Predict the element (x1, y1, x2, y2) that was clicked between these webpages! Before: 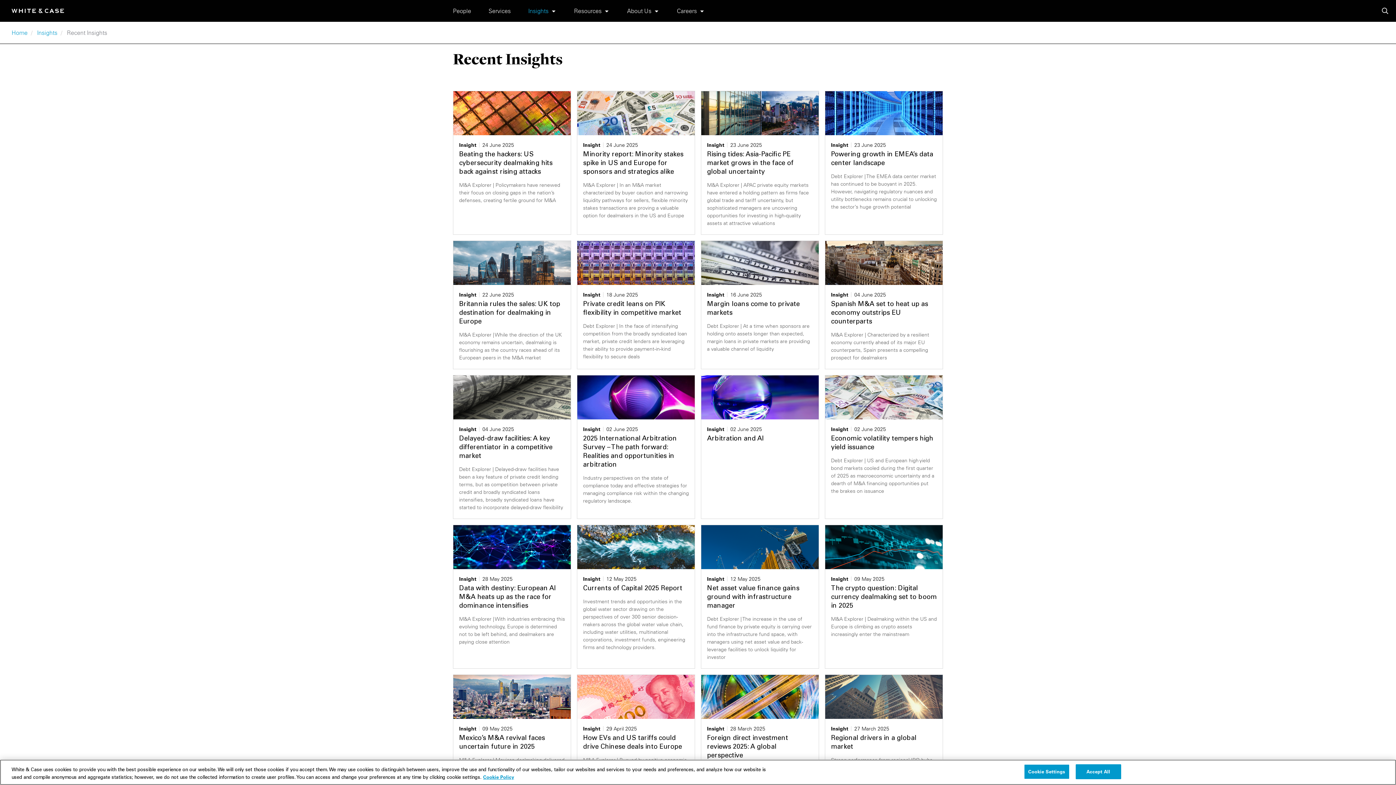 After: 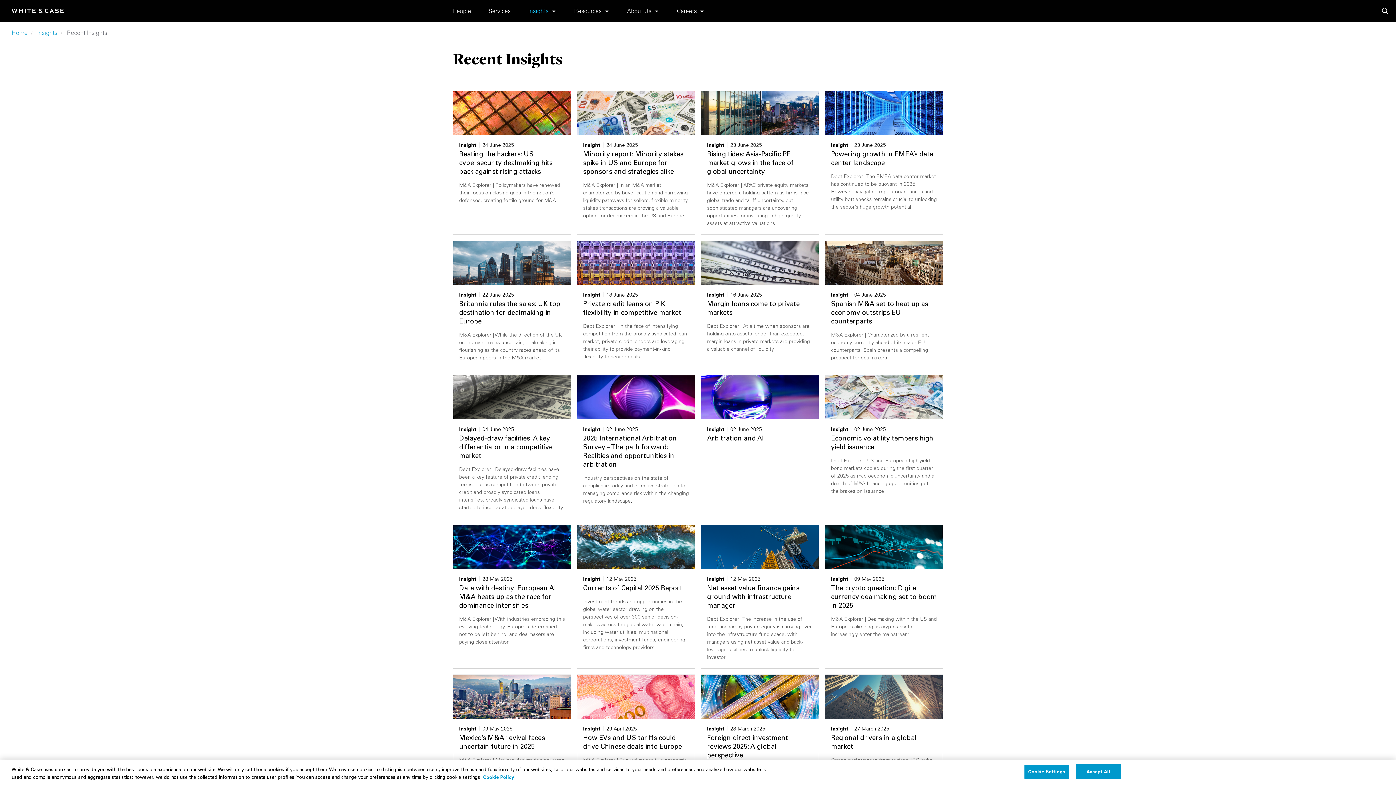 Action: bbox: (483, 774, 514, 780) label: More information about your privacy, opens in a new tab